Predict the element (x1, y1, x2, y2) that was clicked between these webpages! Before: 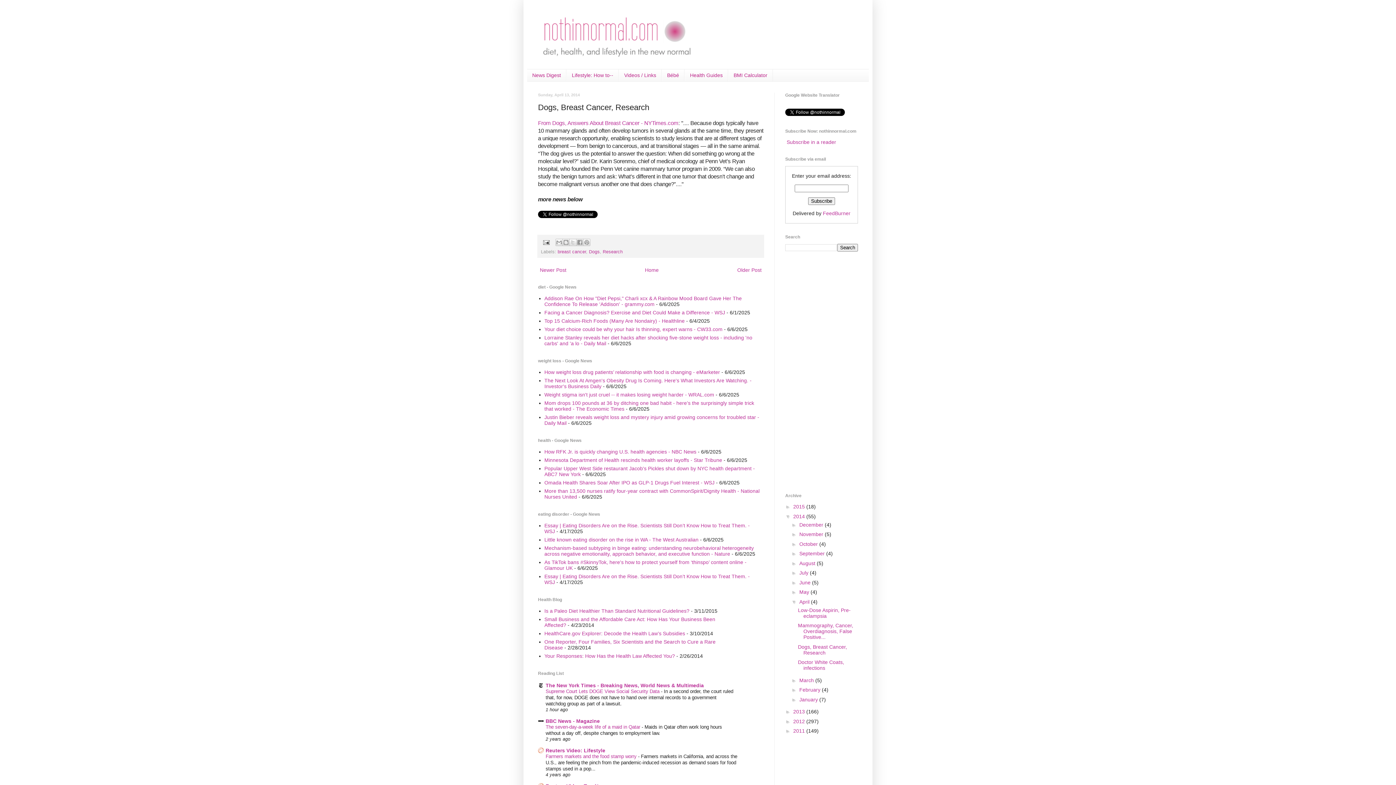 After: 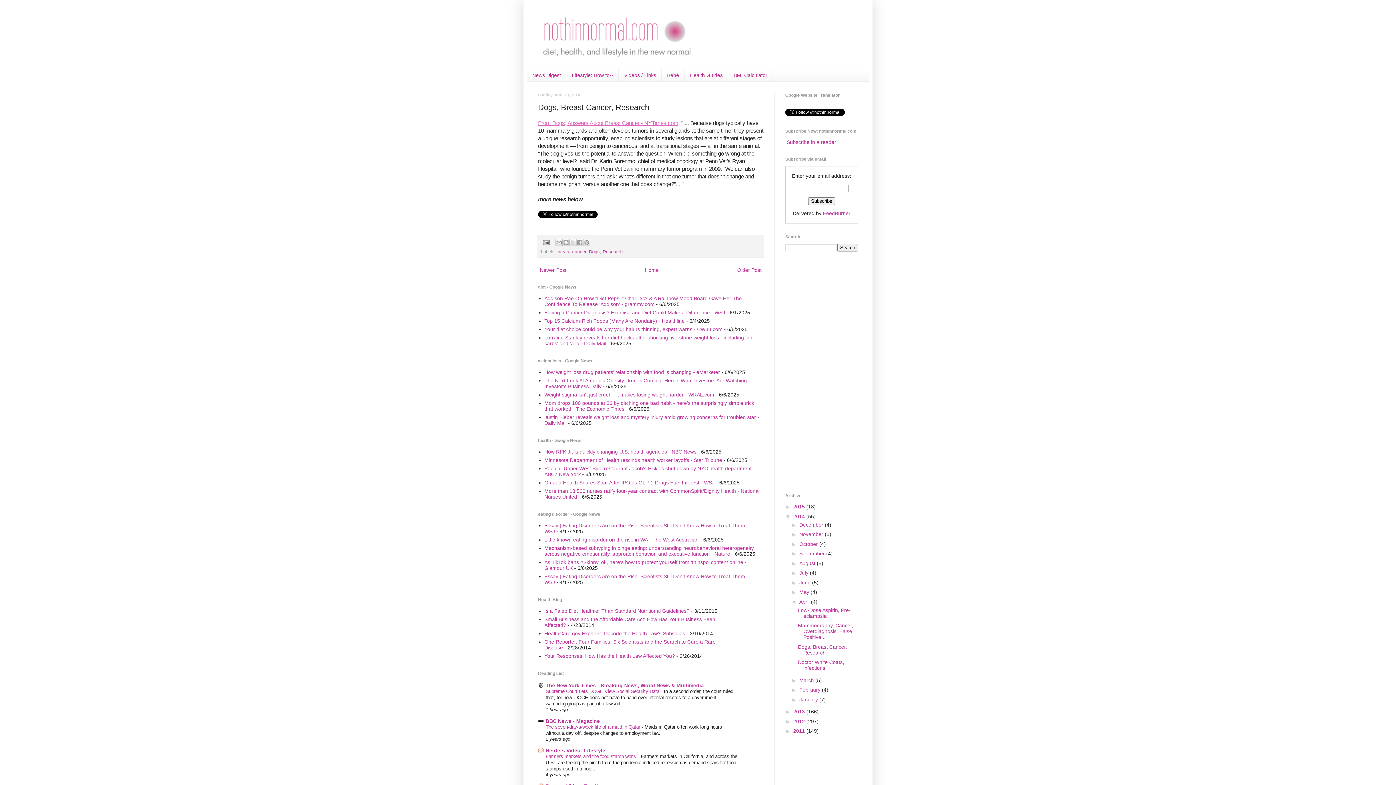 Action: label: From Dogs, Answers About Breast Cancer - NYTimes.com bbox: (538, 120, 678, 126)